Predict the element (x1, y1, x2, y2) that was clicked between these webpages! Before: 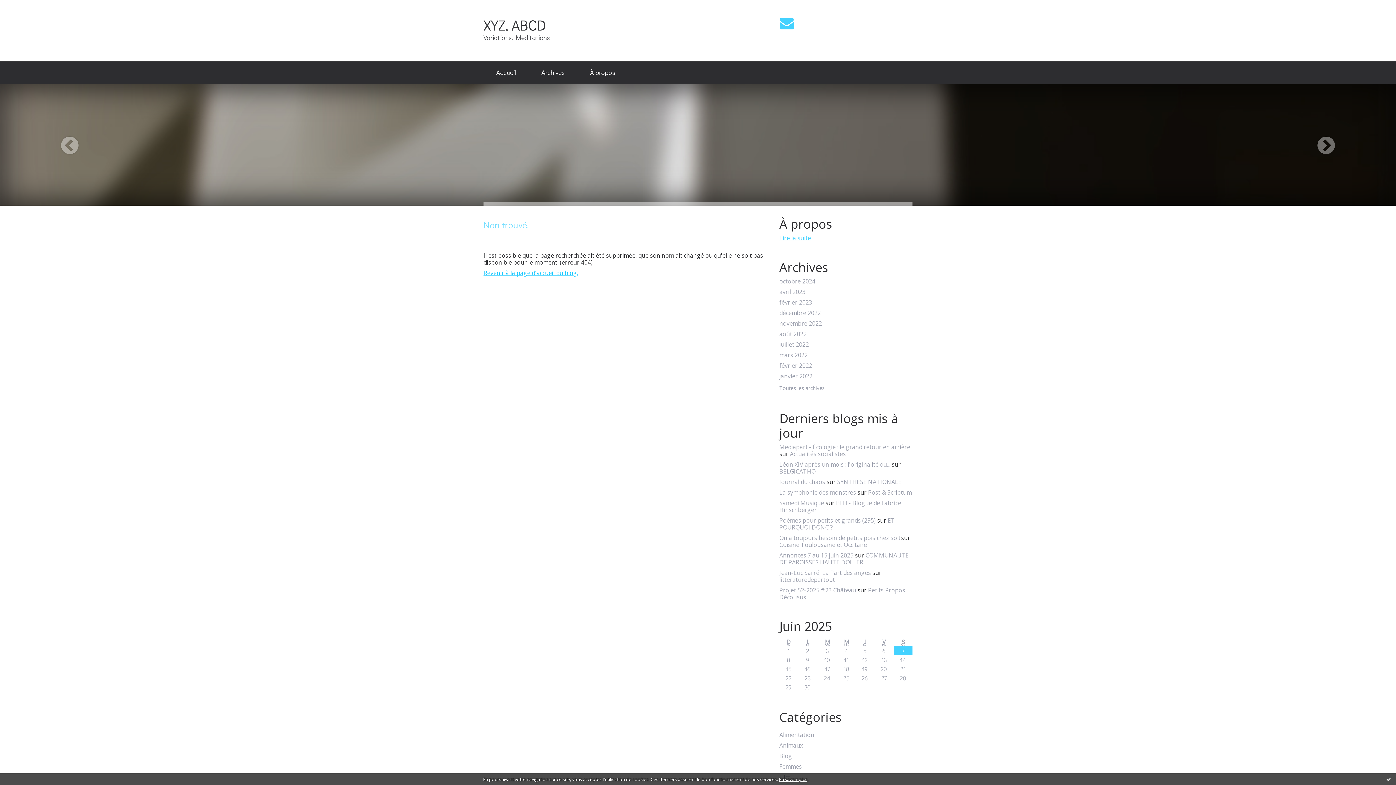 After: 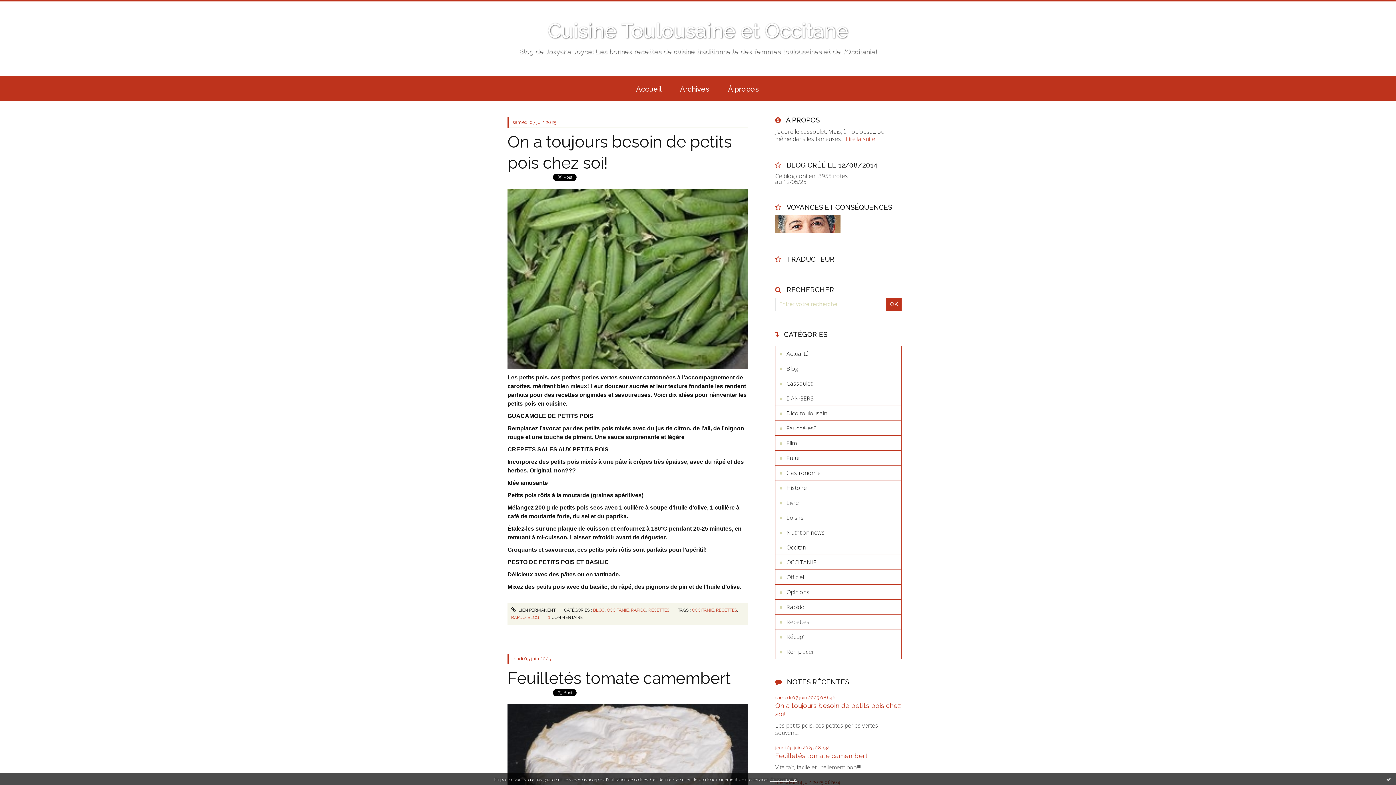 Action: label: Cuisine Toulousaine et Occitane bbox: (779, 541, 867, 549)